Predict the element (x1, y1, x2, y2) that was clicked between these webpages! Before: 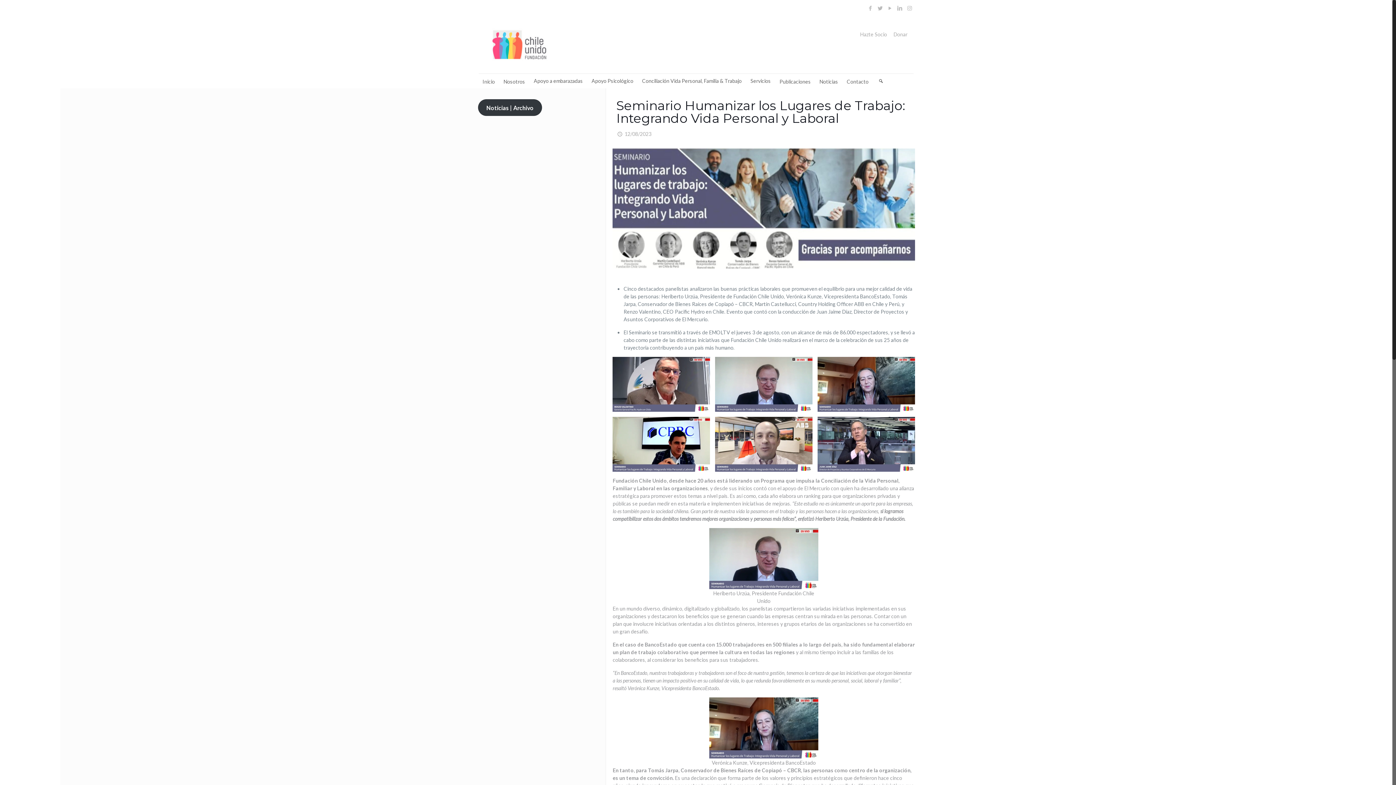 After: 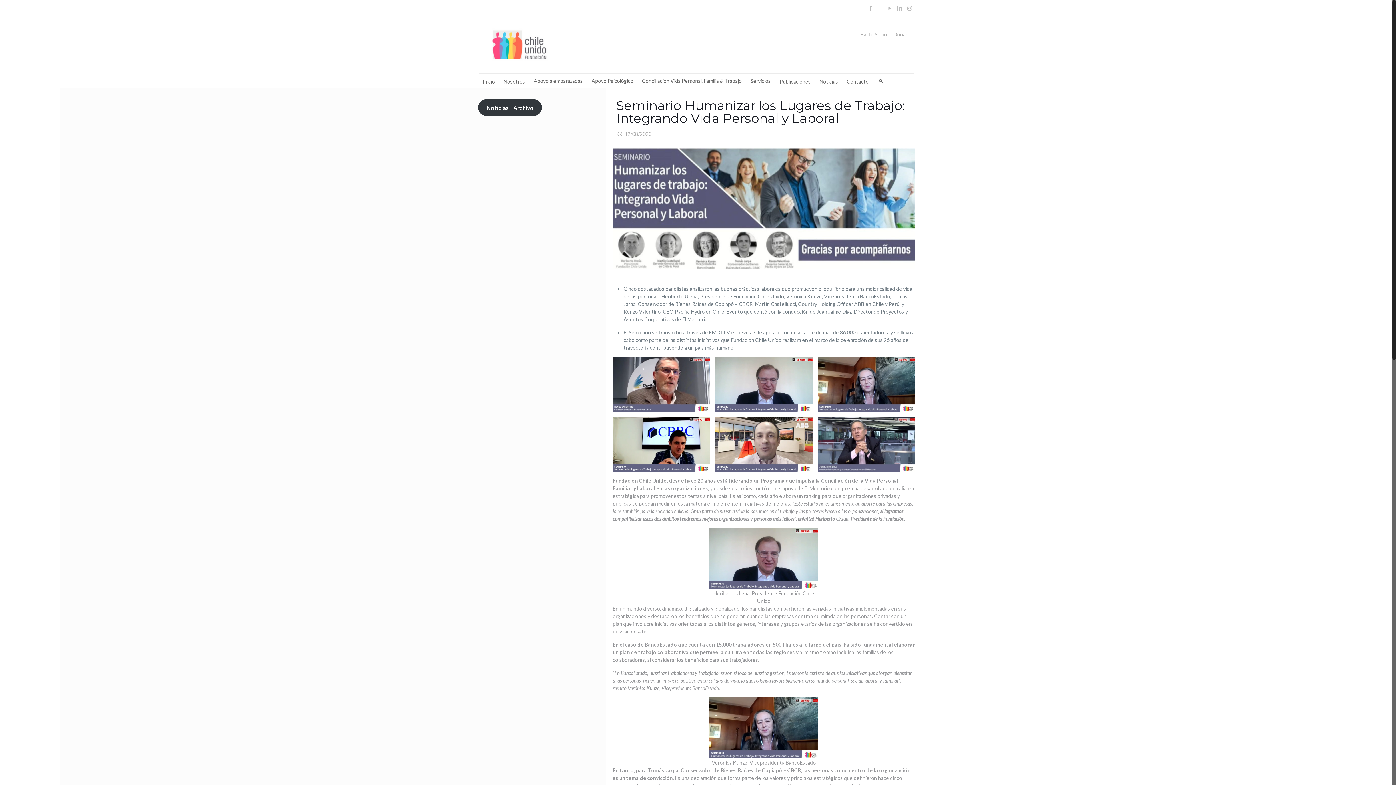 Action: bbox: (876, 4, 884, 11)